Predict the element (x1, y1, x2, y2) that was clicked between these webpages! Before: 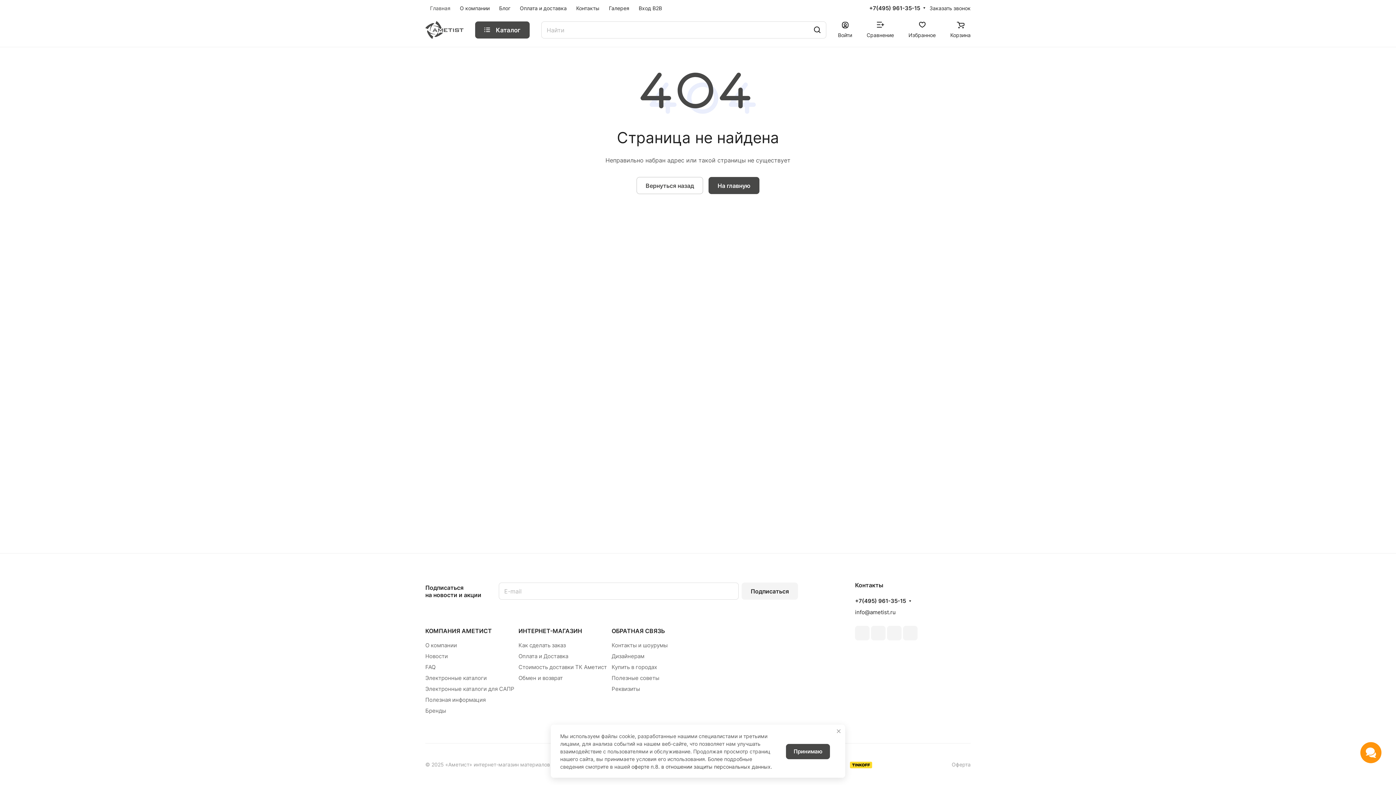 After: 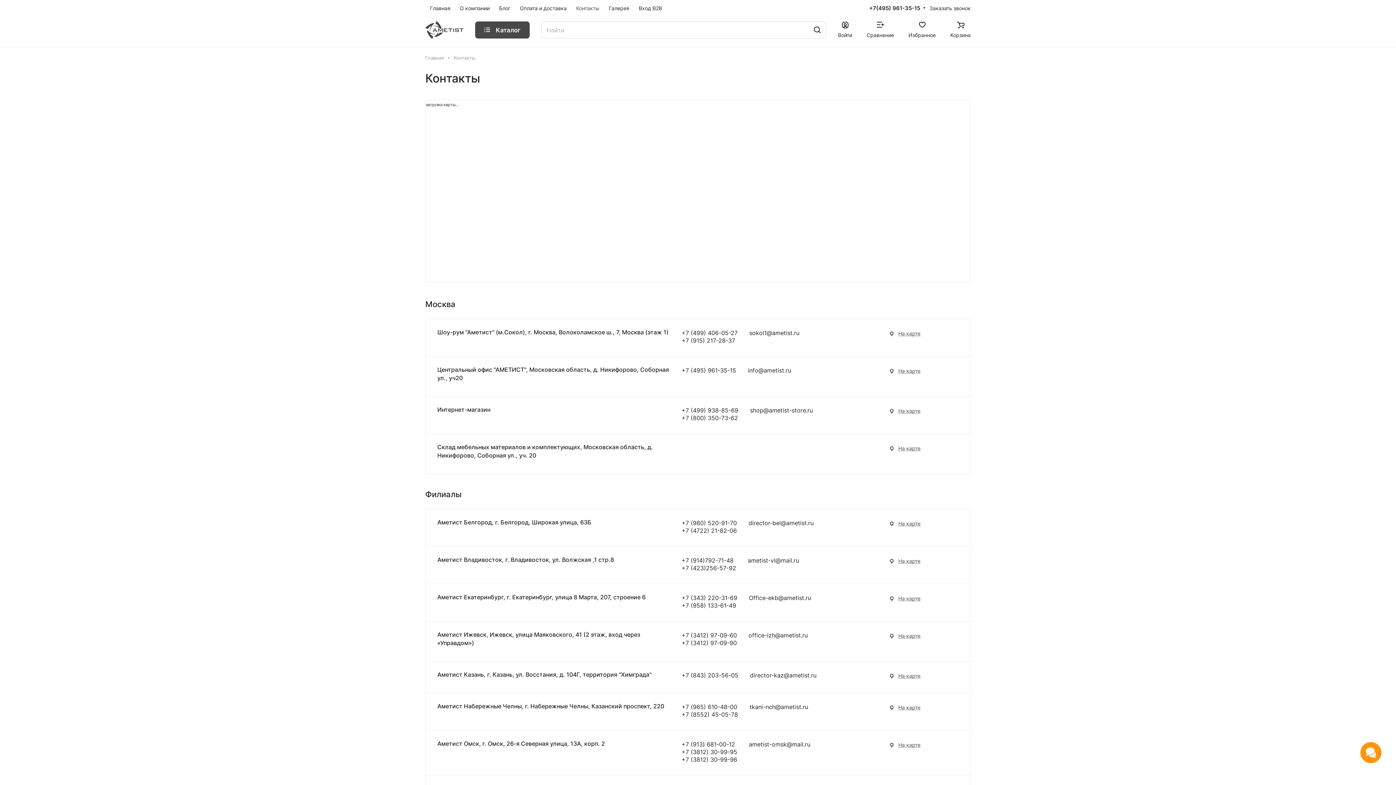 Action: bbox: (611, 664, 657, 670) label: Купить в городах